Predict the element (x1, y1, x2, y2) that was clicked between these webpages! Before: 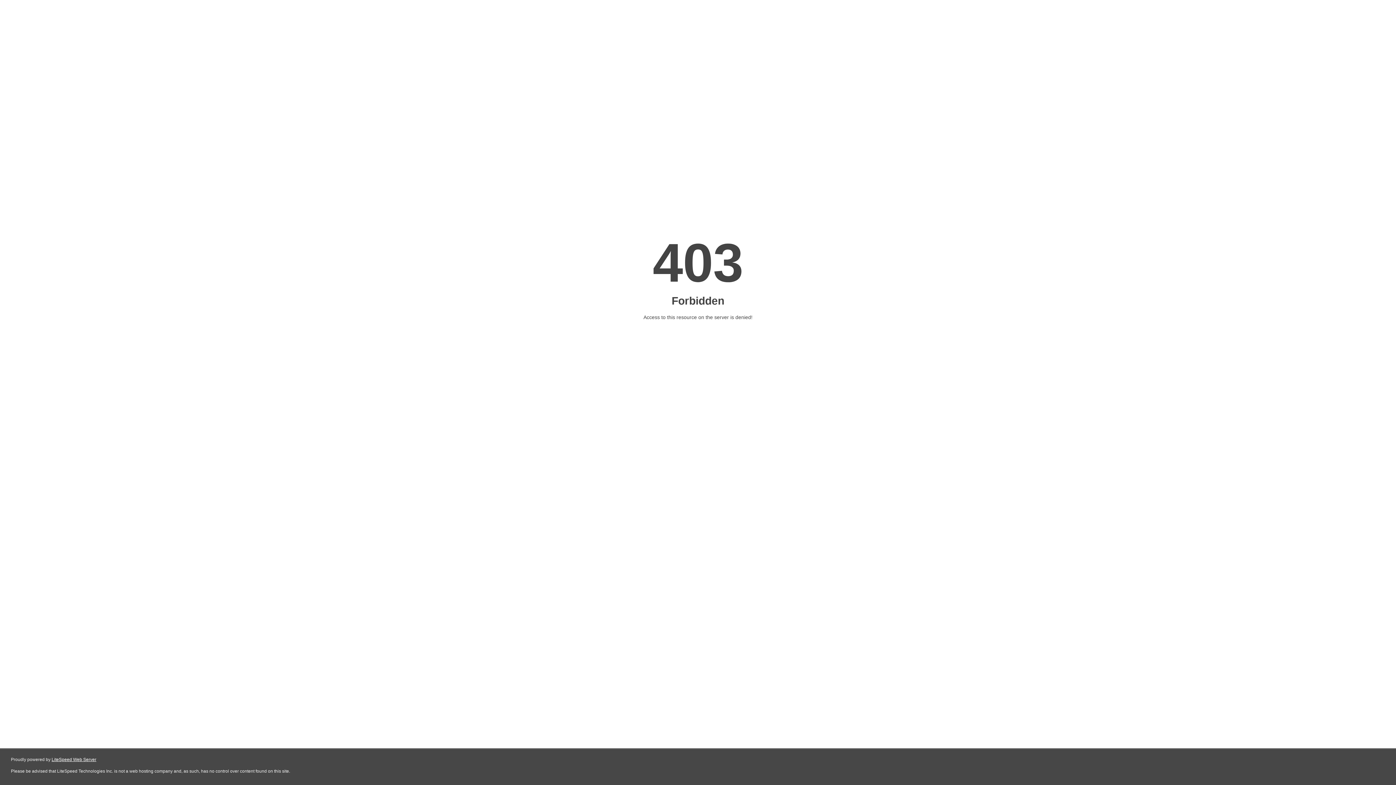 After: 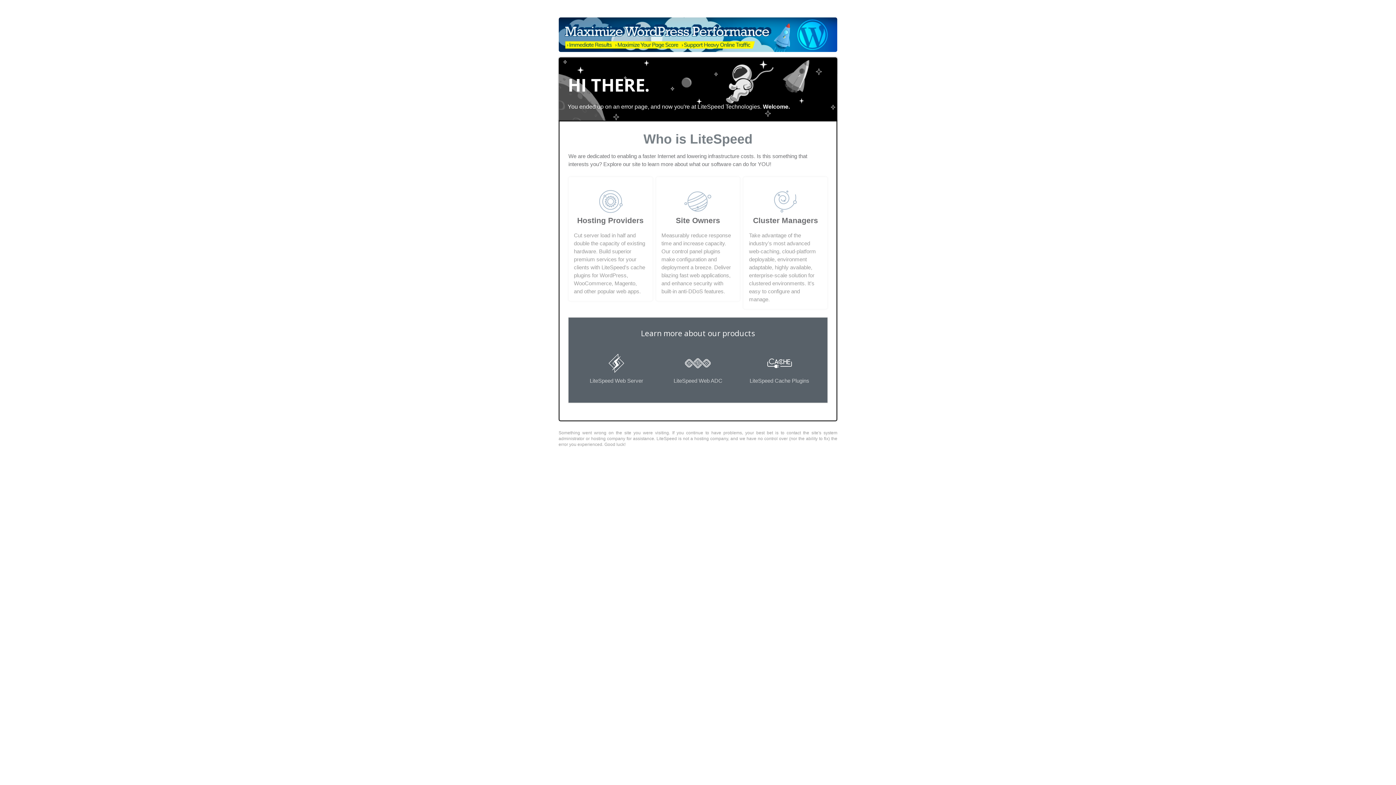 Action: bbox: (51, 757, 96, 762) label: LiteSpeed Web Server